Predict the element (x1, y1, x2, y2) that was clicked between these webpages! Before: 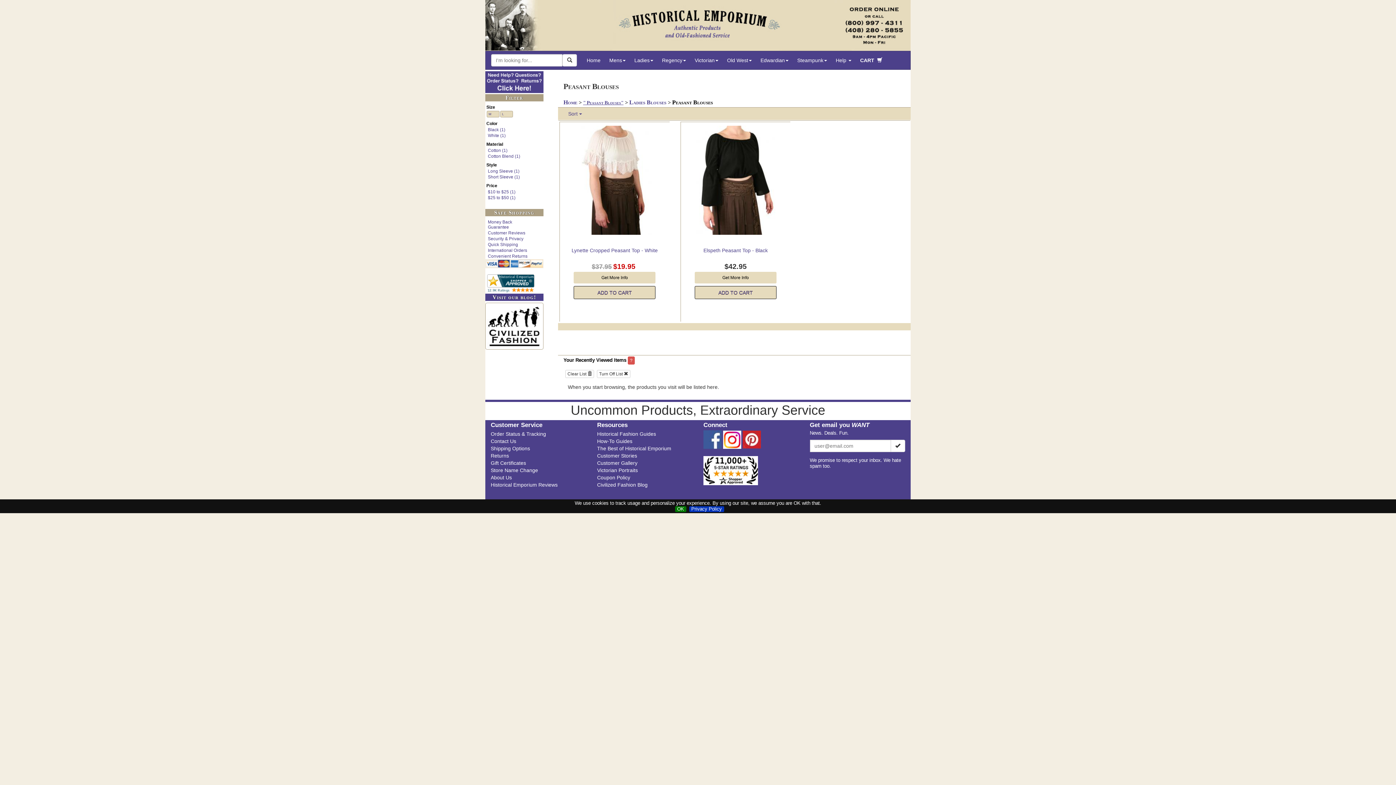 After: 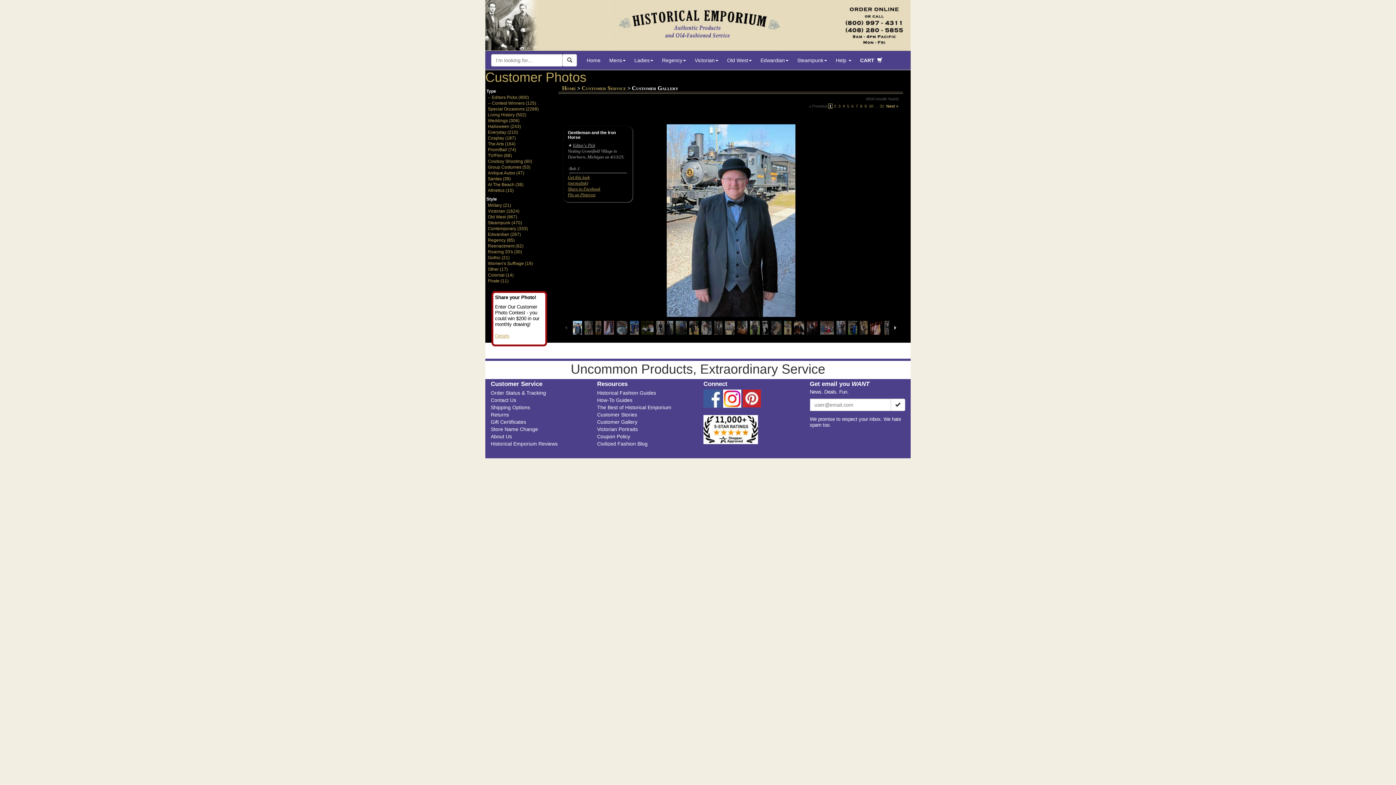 Action: label: Customer Gallery bbox: (597, 460, 637, 466)